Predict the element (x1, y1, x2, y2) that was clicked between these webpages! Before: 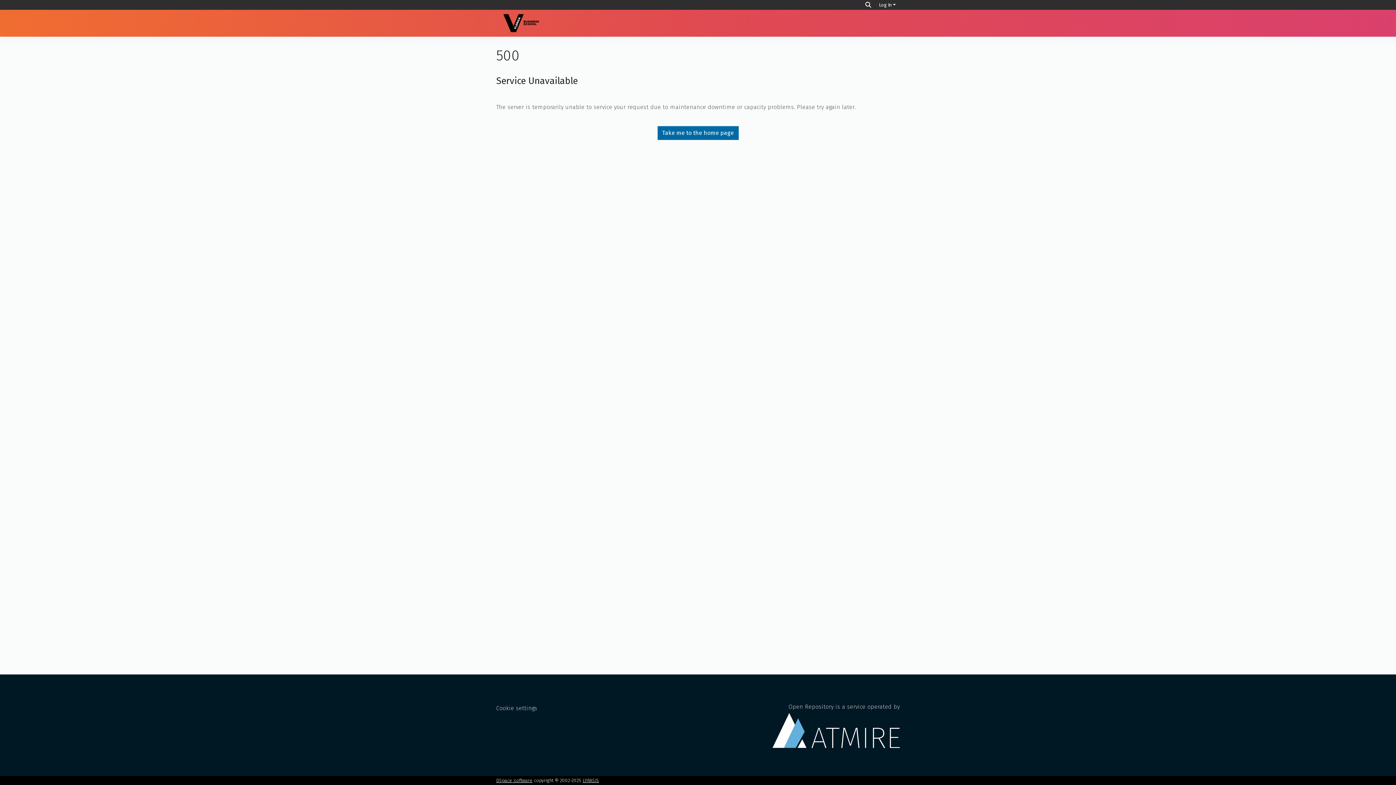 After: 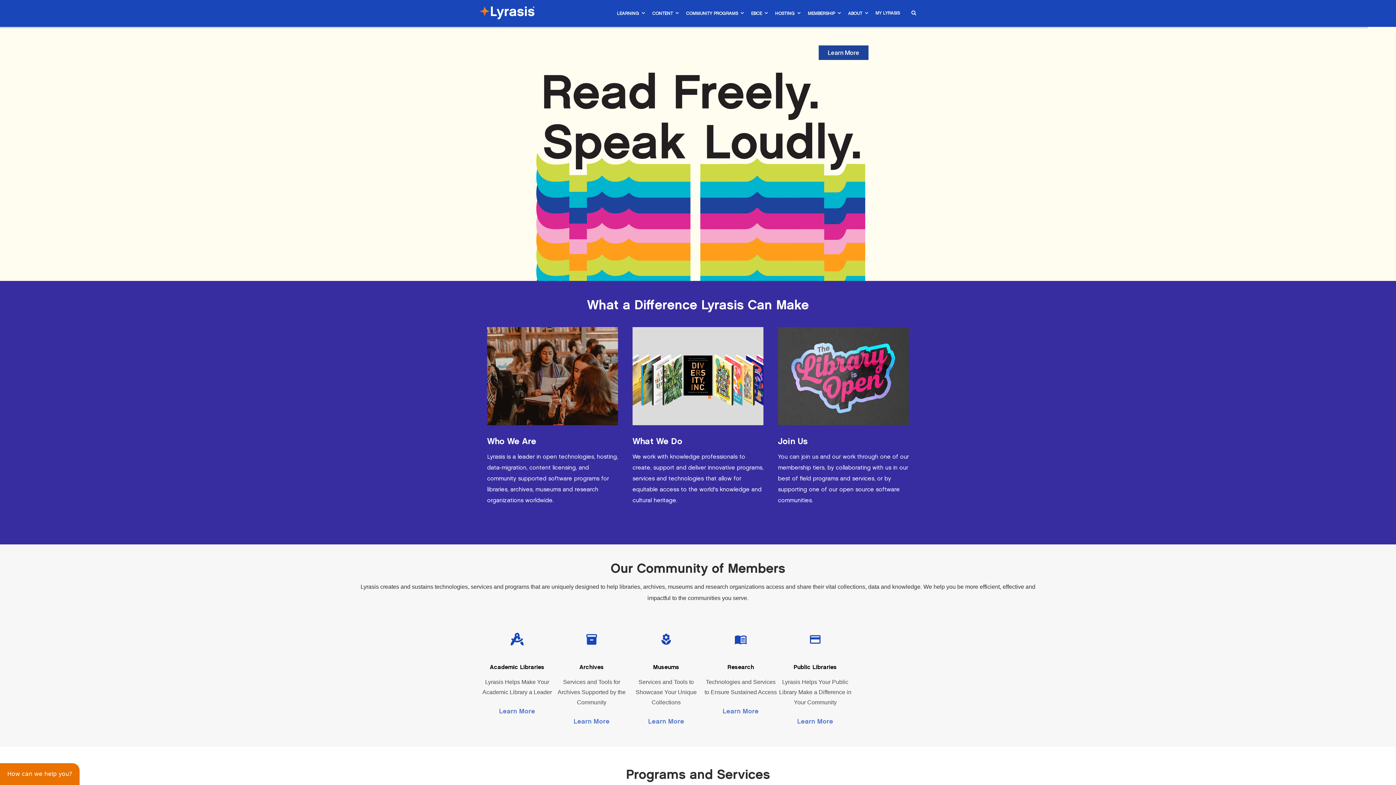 Action: bbox: (582, 778, 599, 783) label: LYRASIS